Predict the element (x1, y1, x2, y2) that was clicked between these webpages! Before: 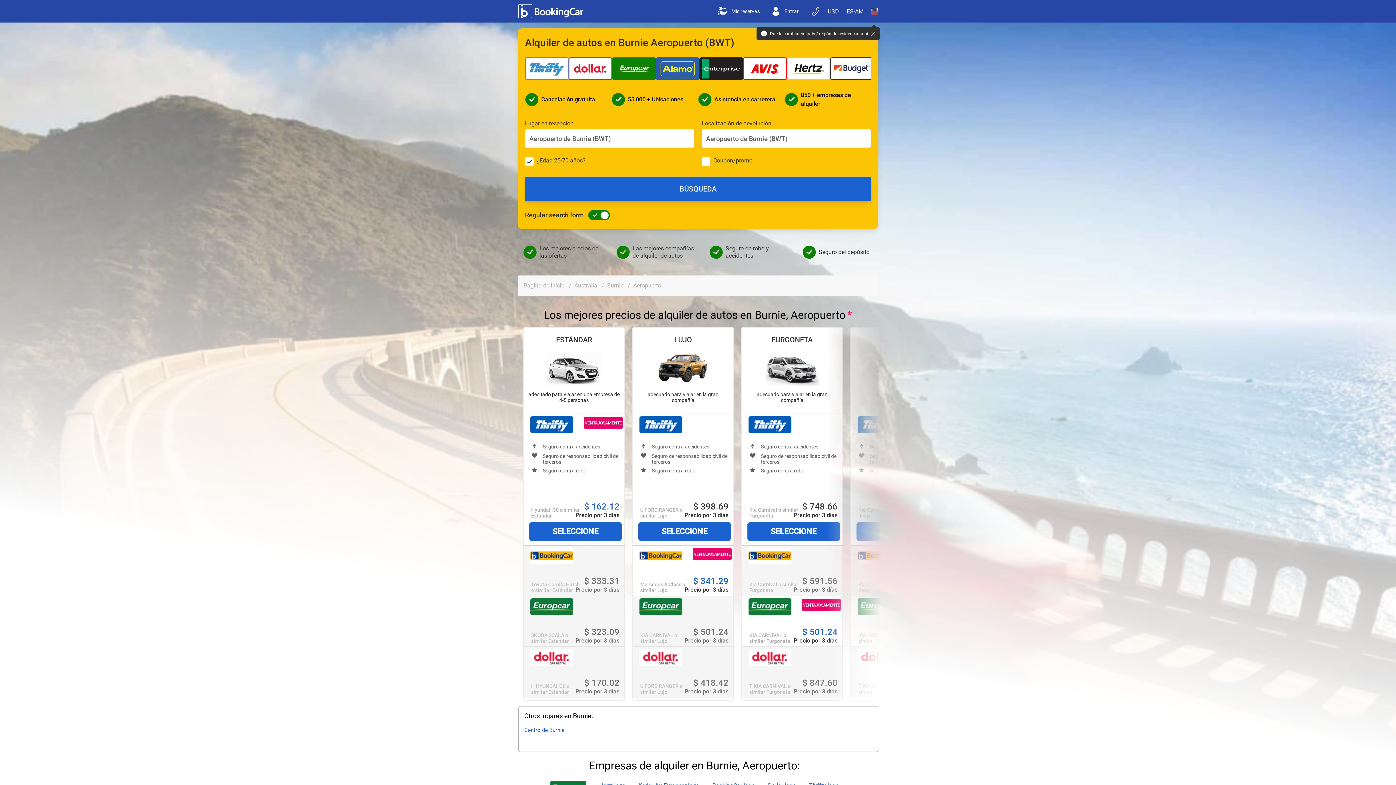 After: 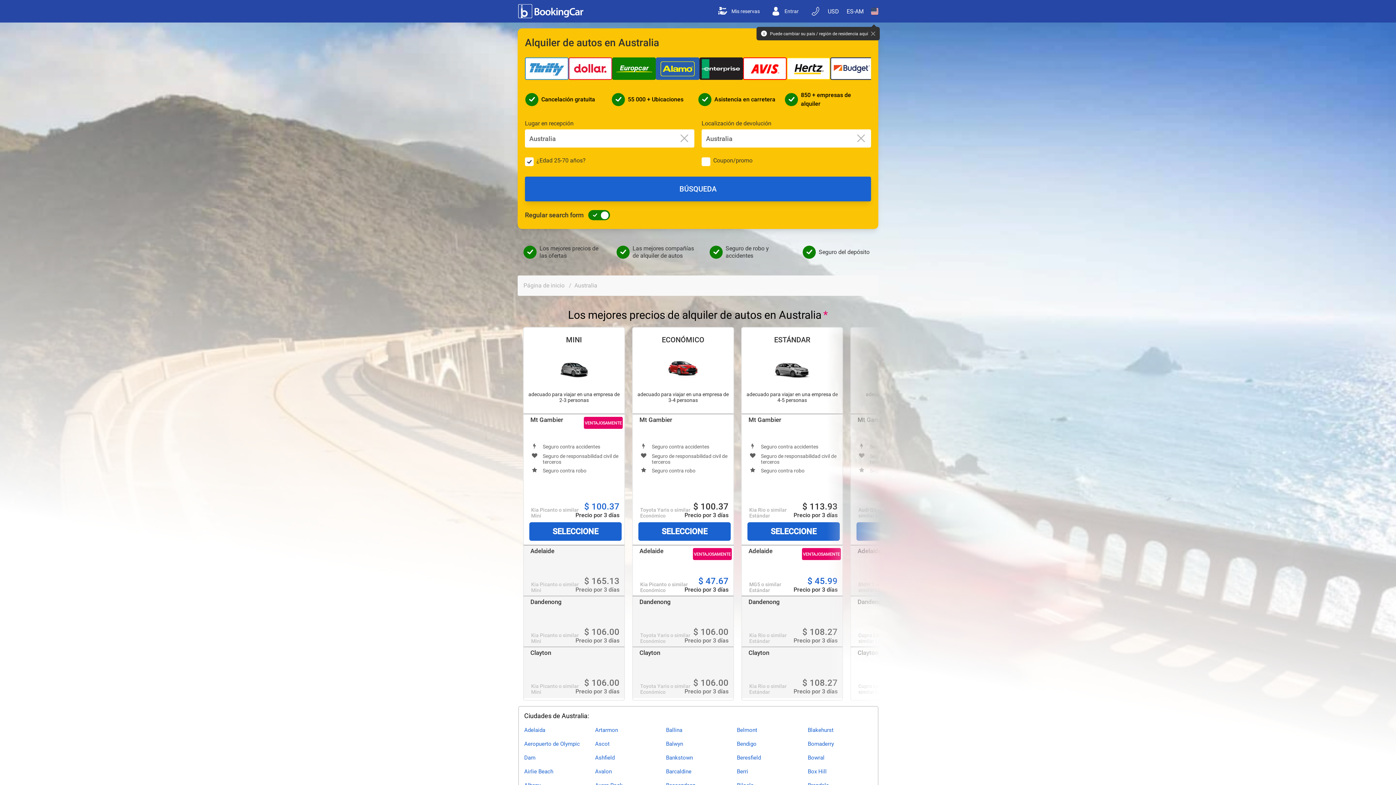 Action: label: Australia  bbox: (574, 282, 598, 289)